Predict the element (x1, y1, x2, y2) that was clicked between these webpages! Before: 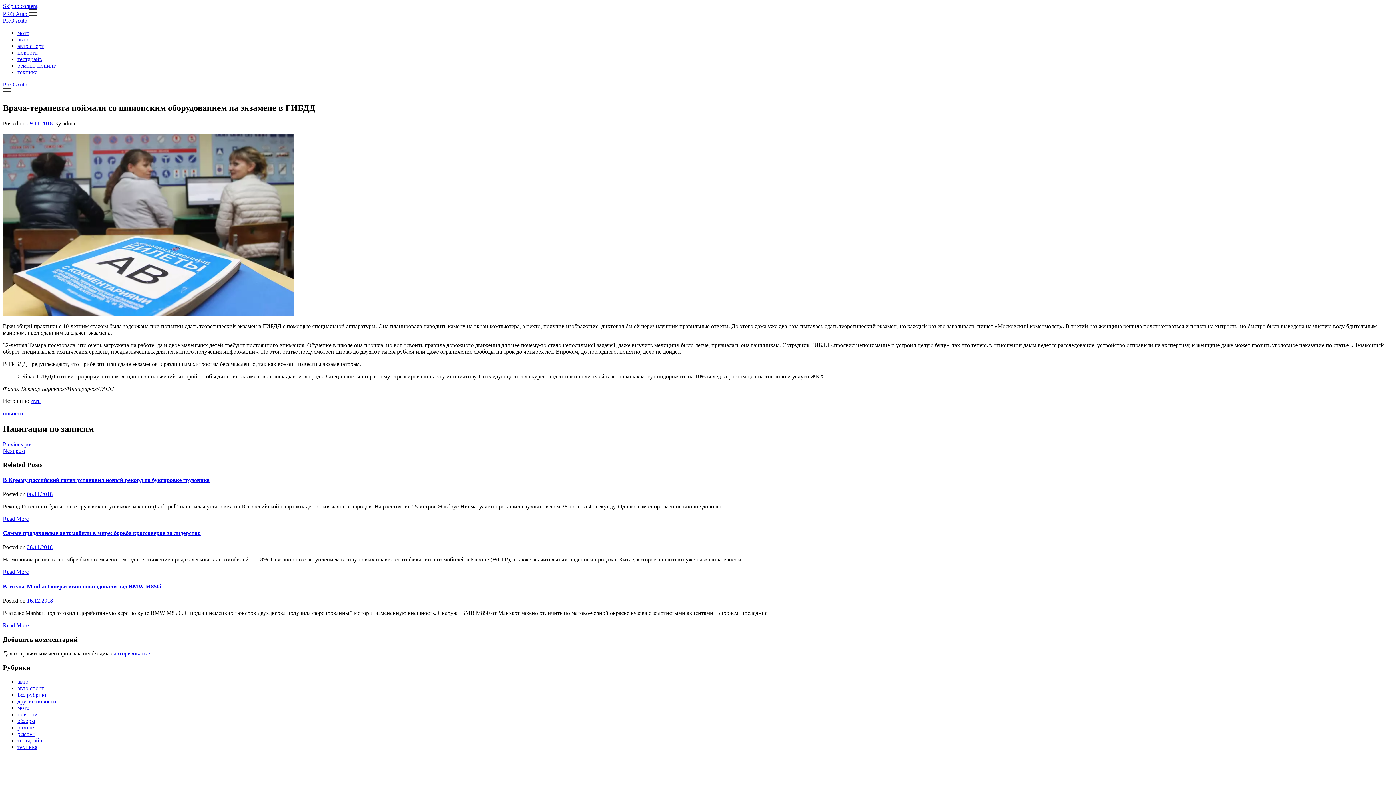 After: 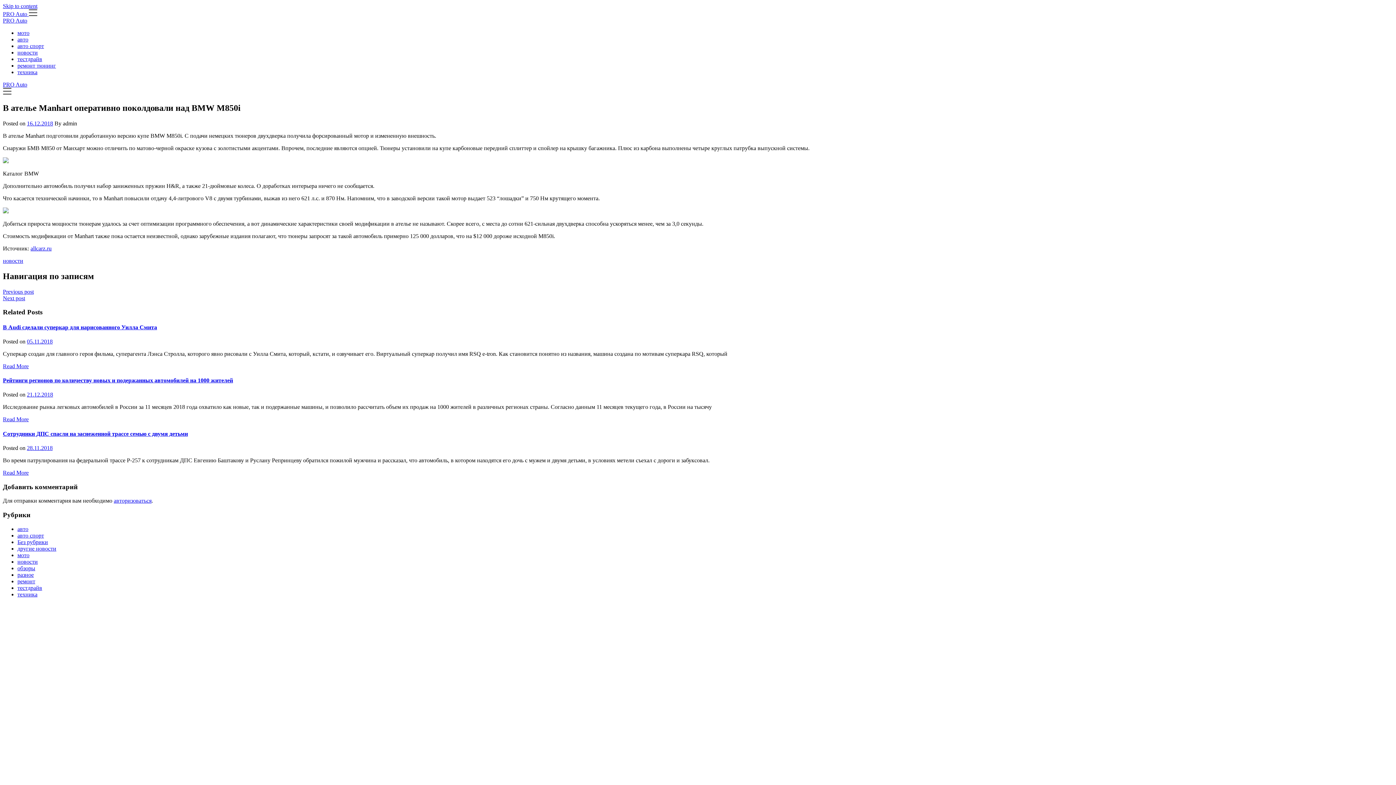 Action: bbox: (2, 583, 161, 589) label: В ателье Manhart оперативно поколдовали над BMW M850i